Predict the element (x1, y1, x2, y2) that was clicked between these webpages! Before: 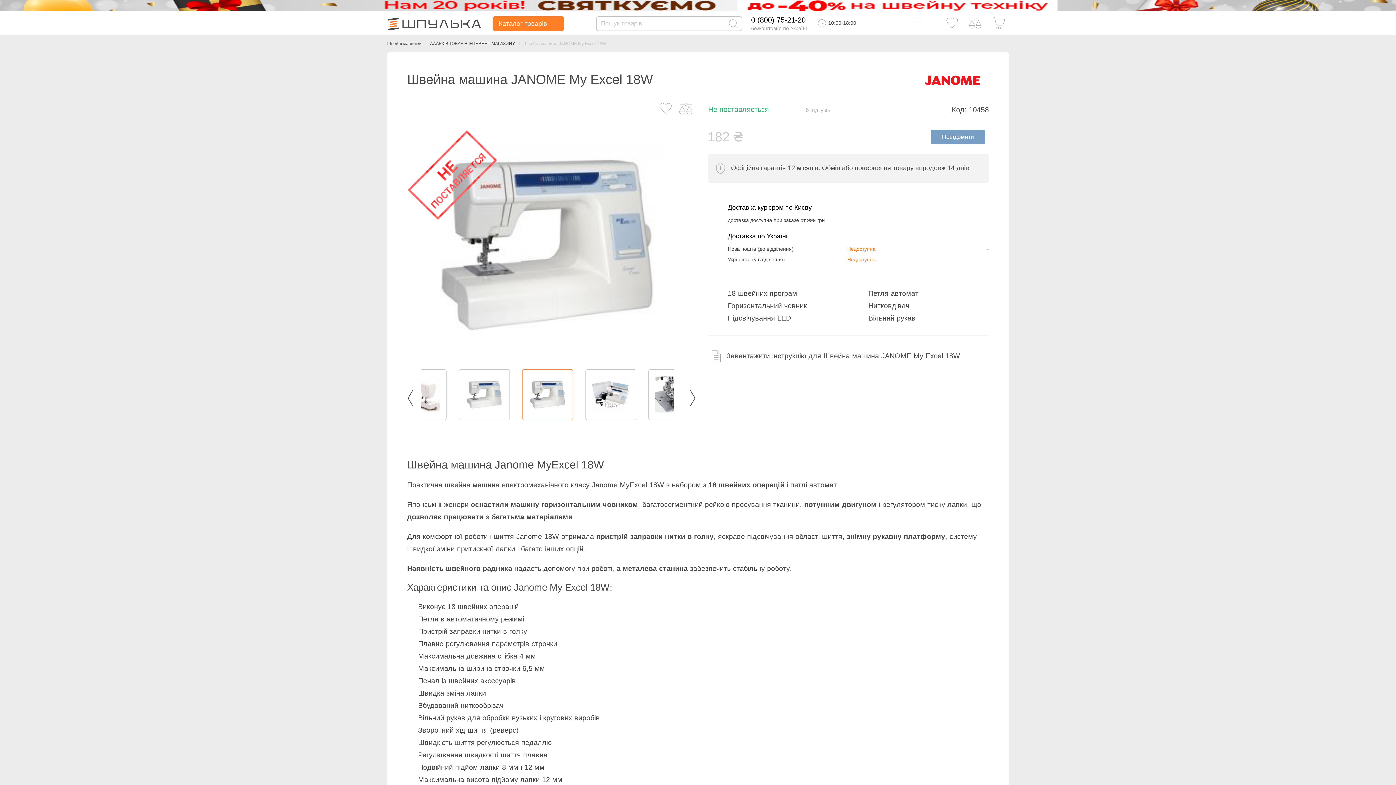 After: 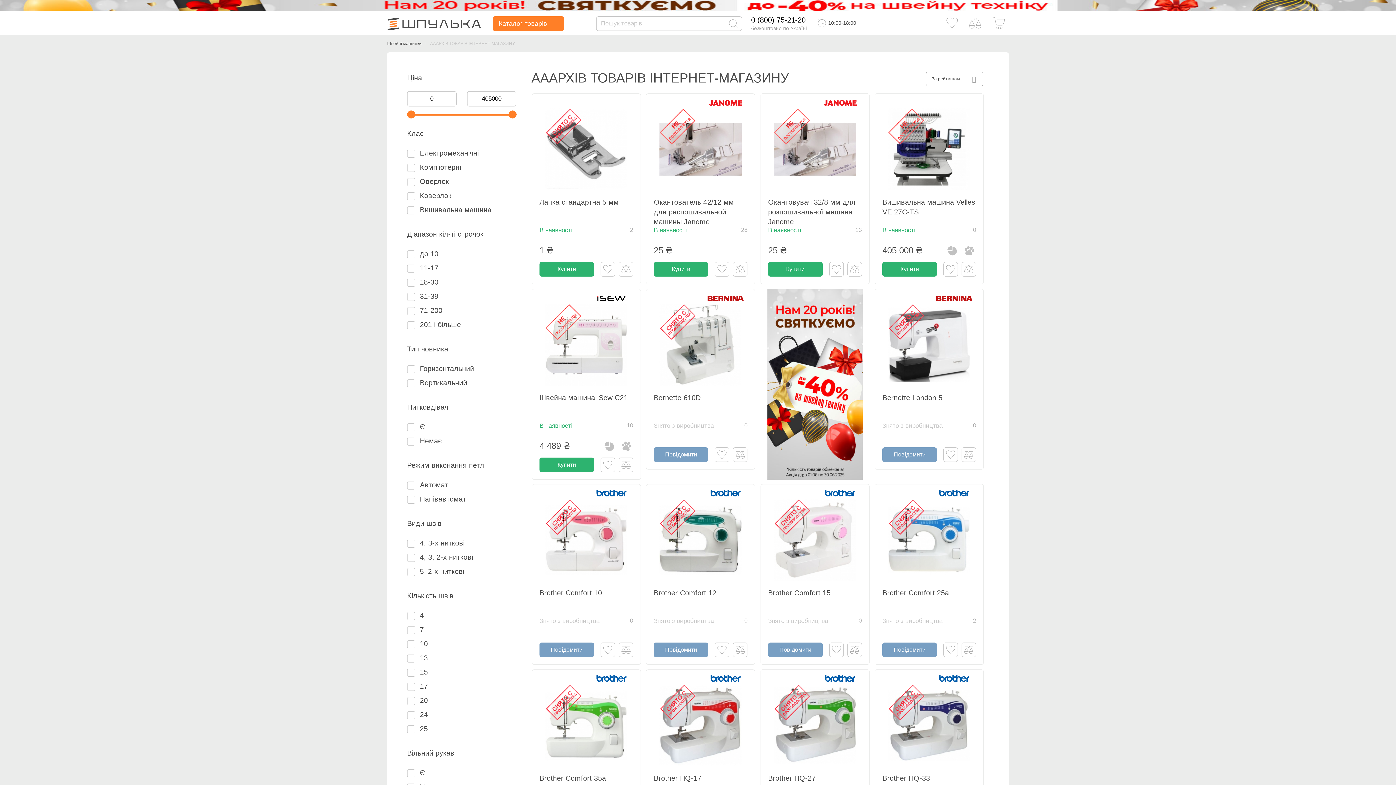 Action: bbox: (426, 41, 518, 45) label: АААРХІВ ТОВАРІВ ІНТЕРНЕТ-МАГАЗИНУ